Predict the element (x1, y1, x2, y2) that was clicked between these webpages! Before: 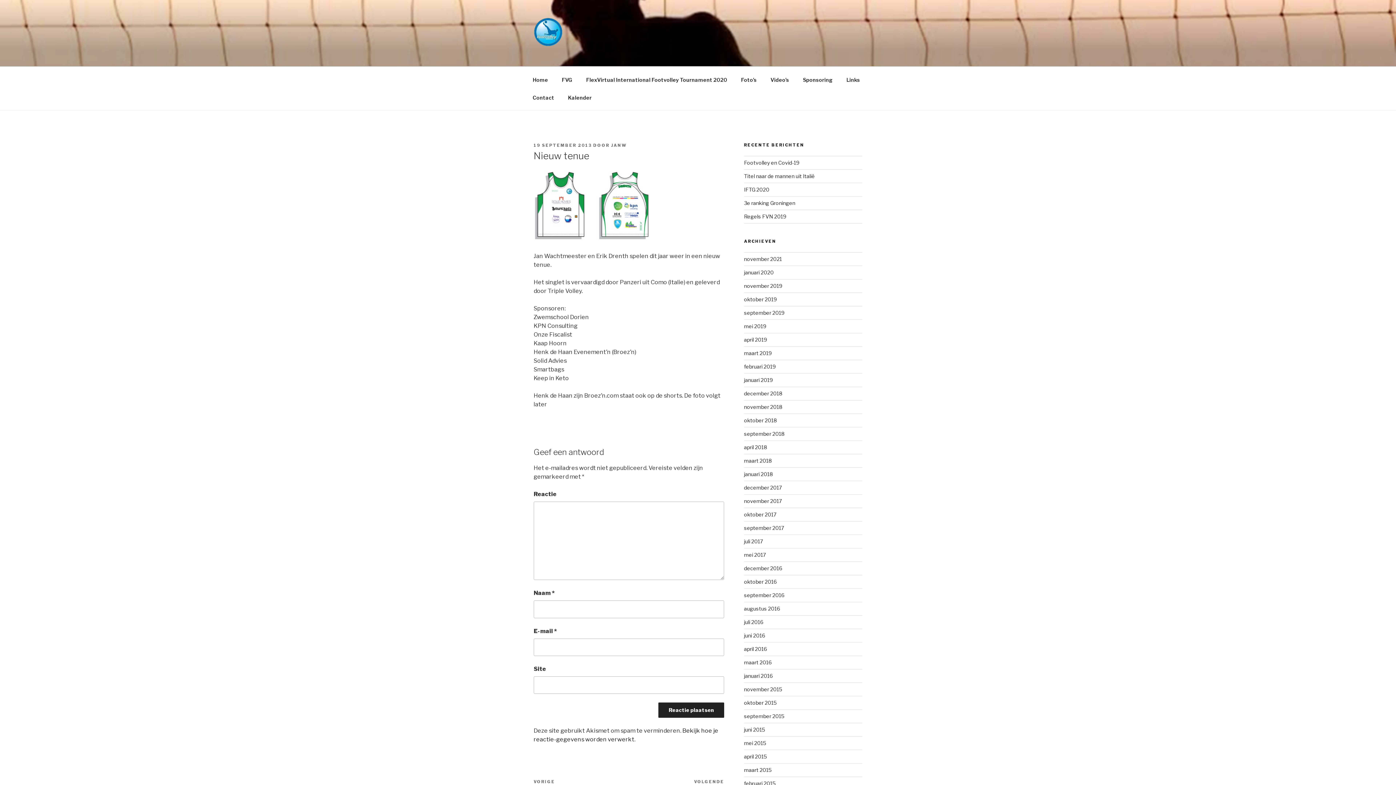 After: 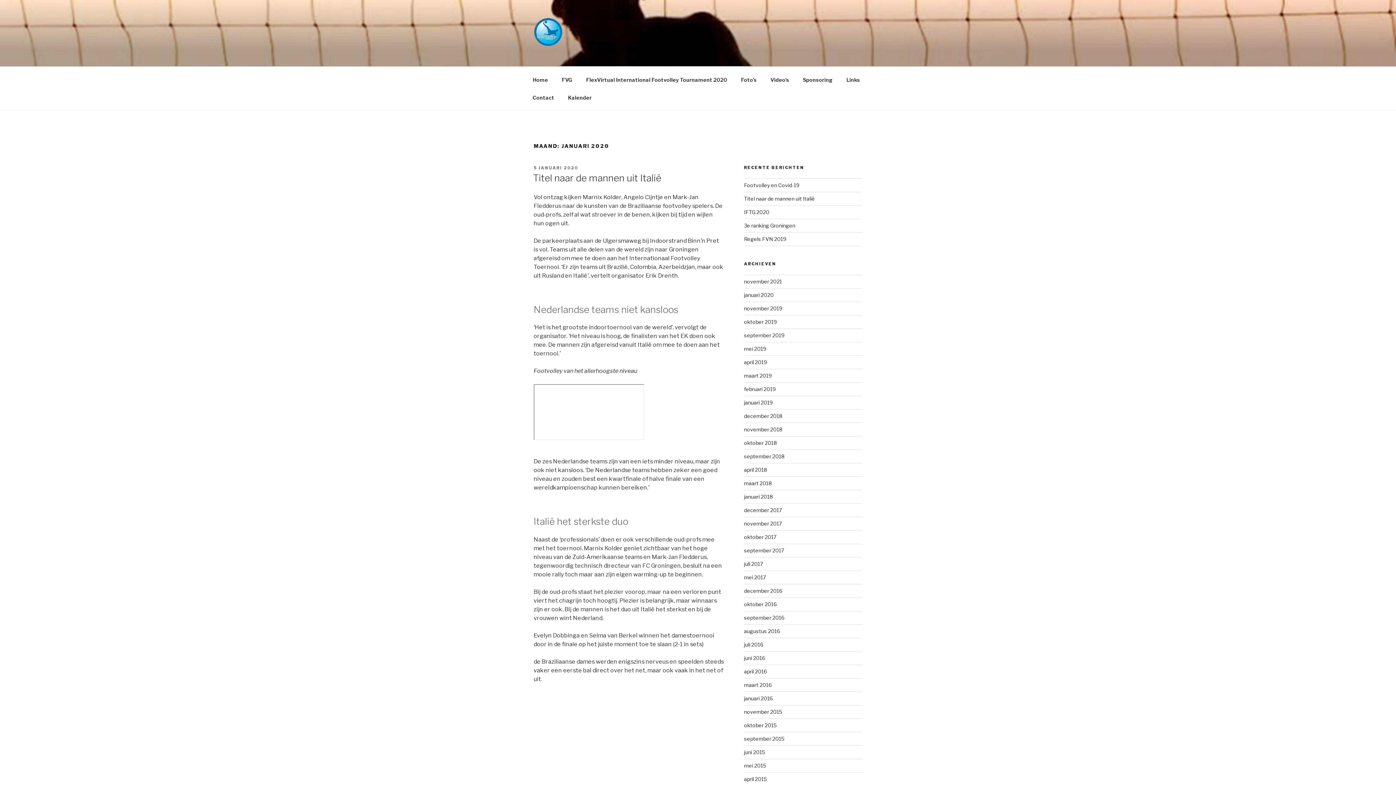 Action: label: januari 2020 bbox: (744, 269, 774, 275)